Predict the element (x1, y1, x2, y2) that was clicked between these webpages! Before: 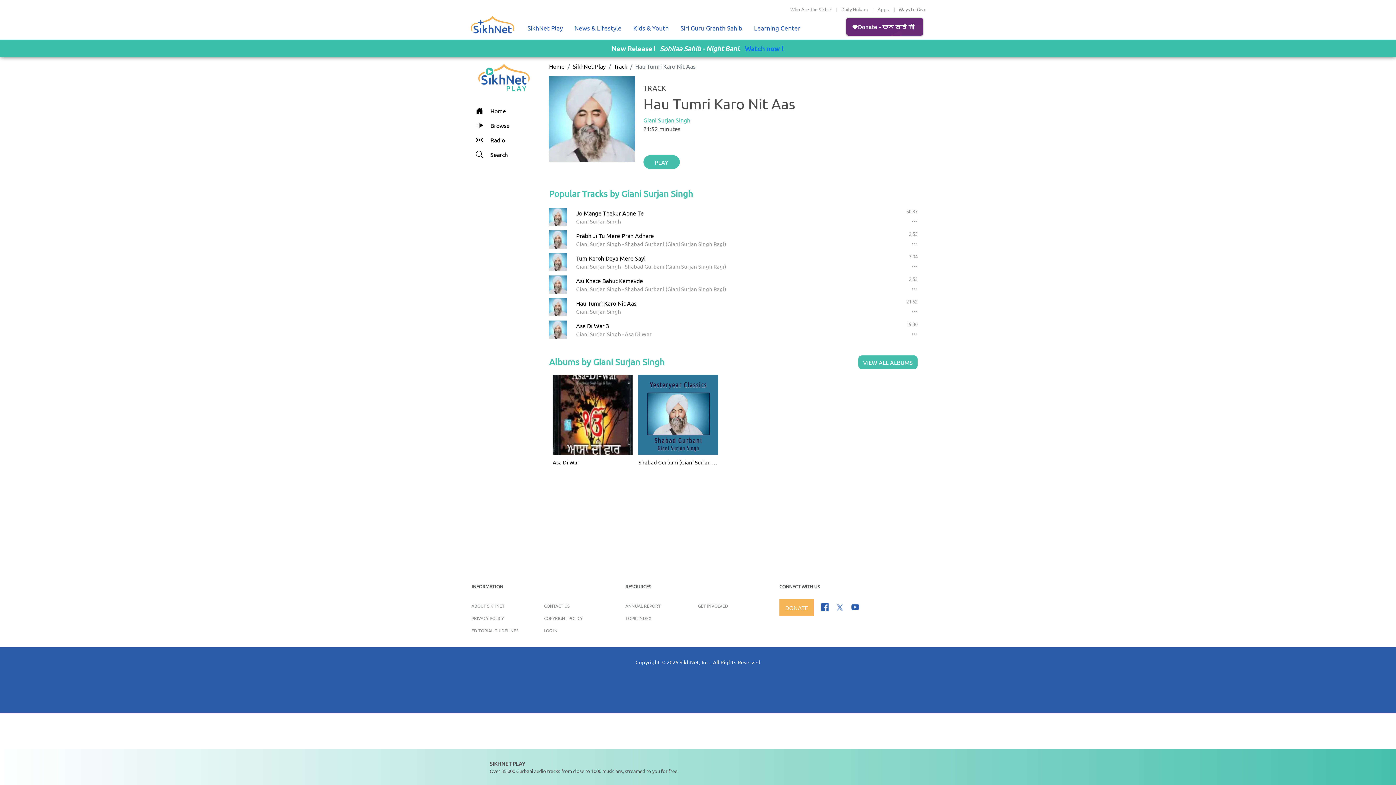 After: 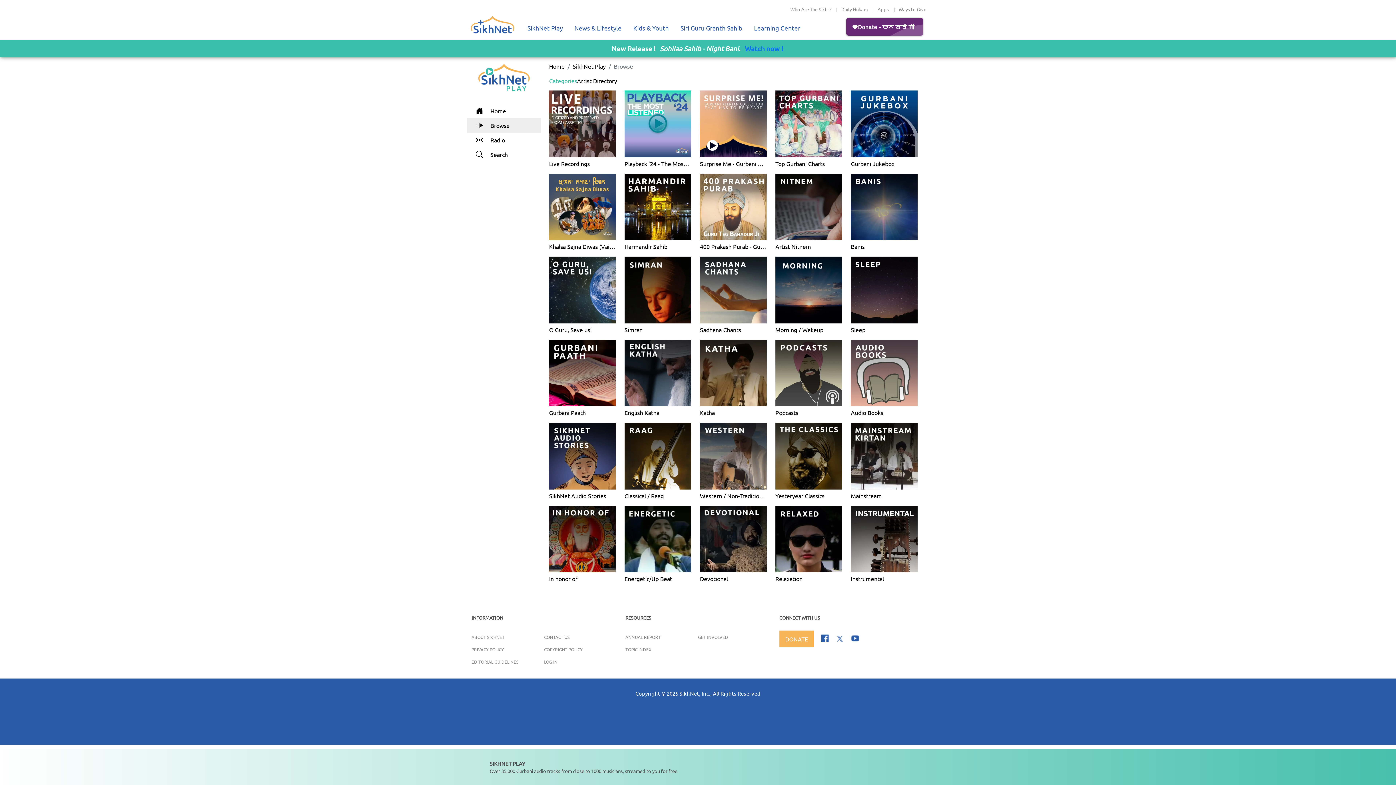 Action: label: Browse bbox: (467, 118, 541, 132)